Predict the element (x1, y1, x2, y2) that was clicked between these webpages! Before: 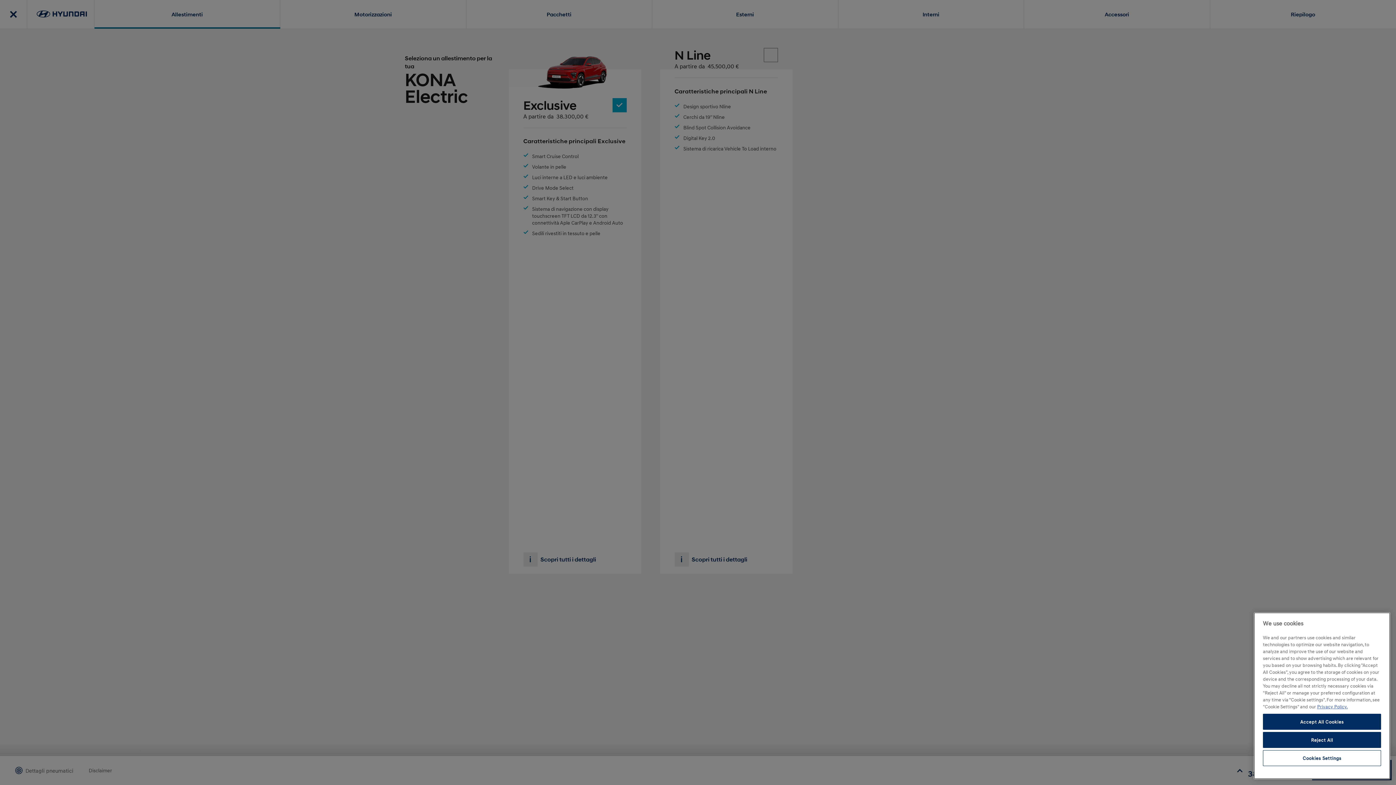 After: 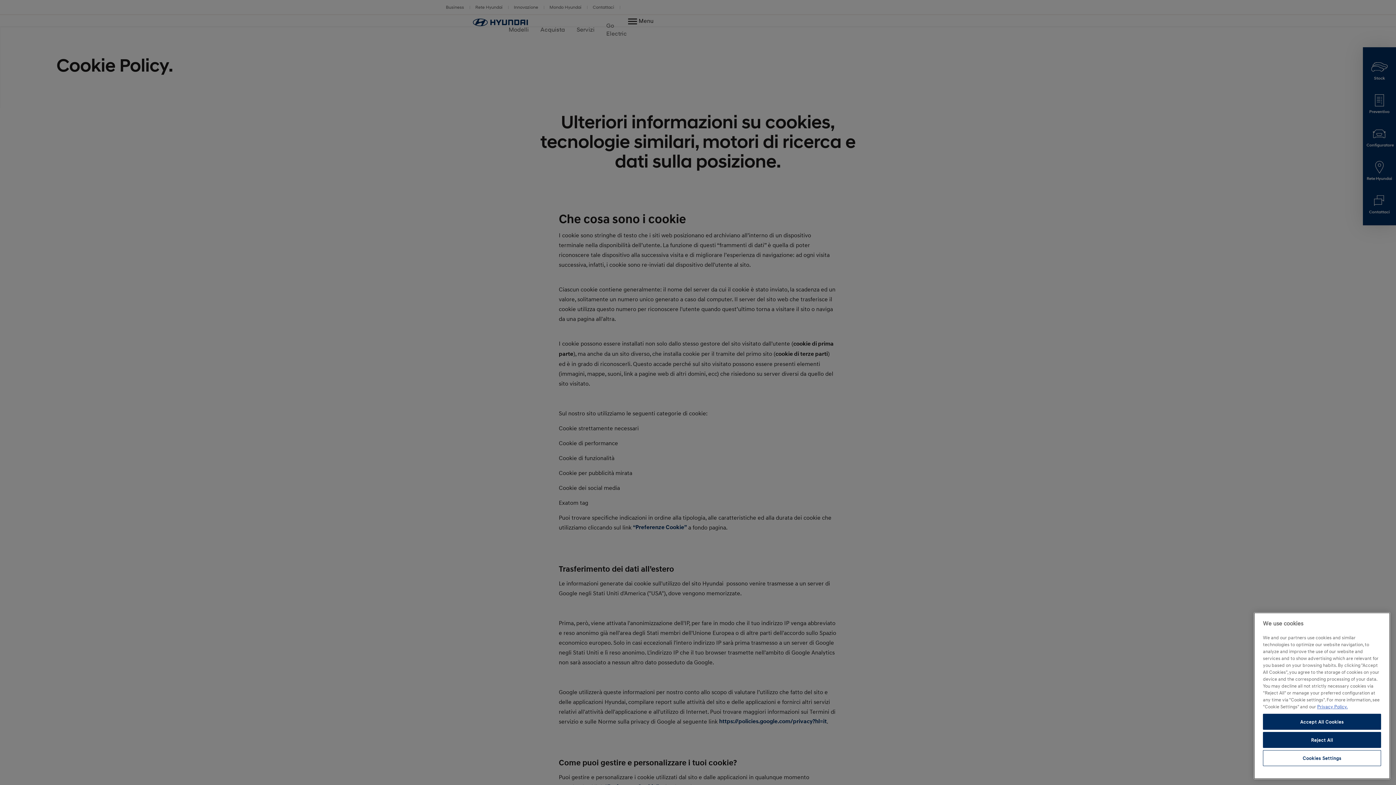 Action: bbox: (1317, 704, 1348, 709) label: More information about your privacy, opens in a new tab